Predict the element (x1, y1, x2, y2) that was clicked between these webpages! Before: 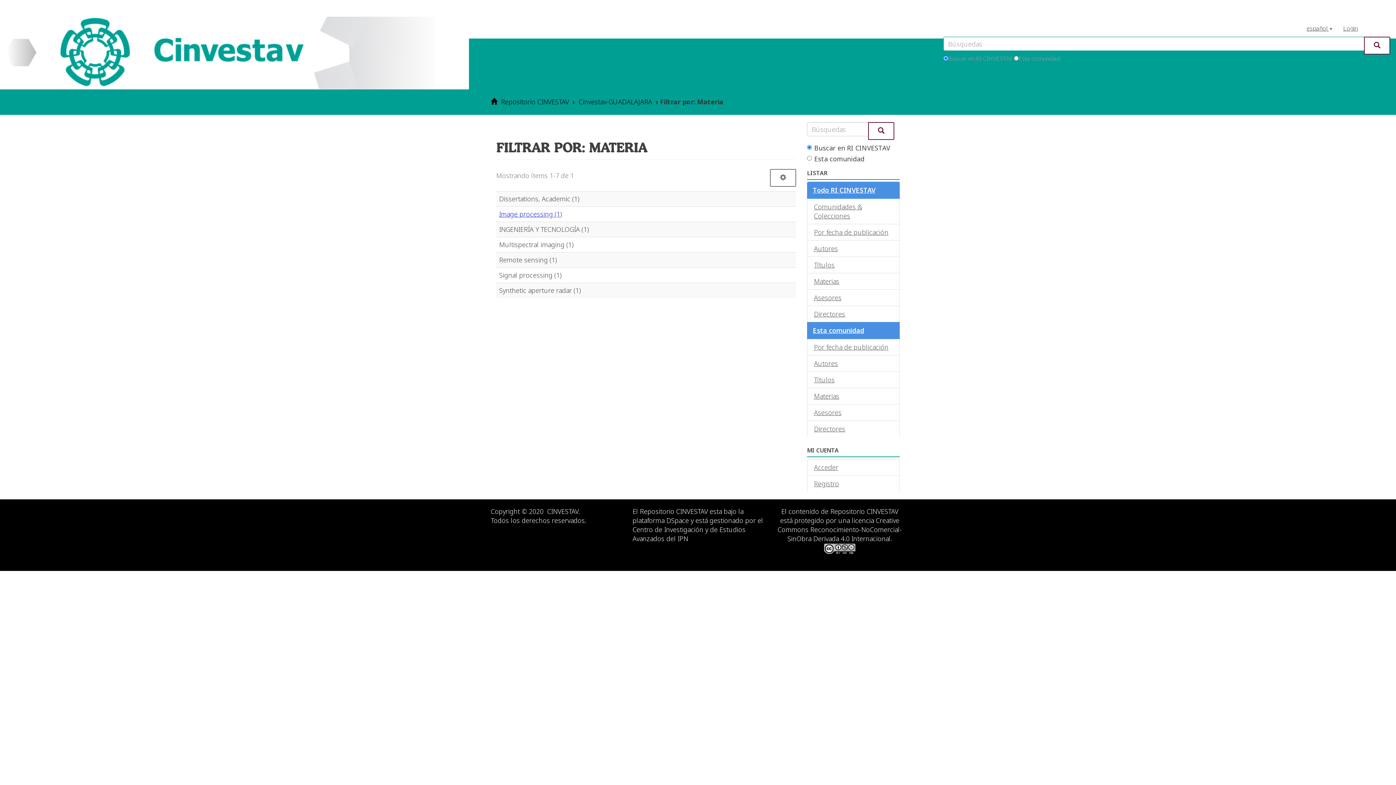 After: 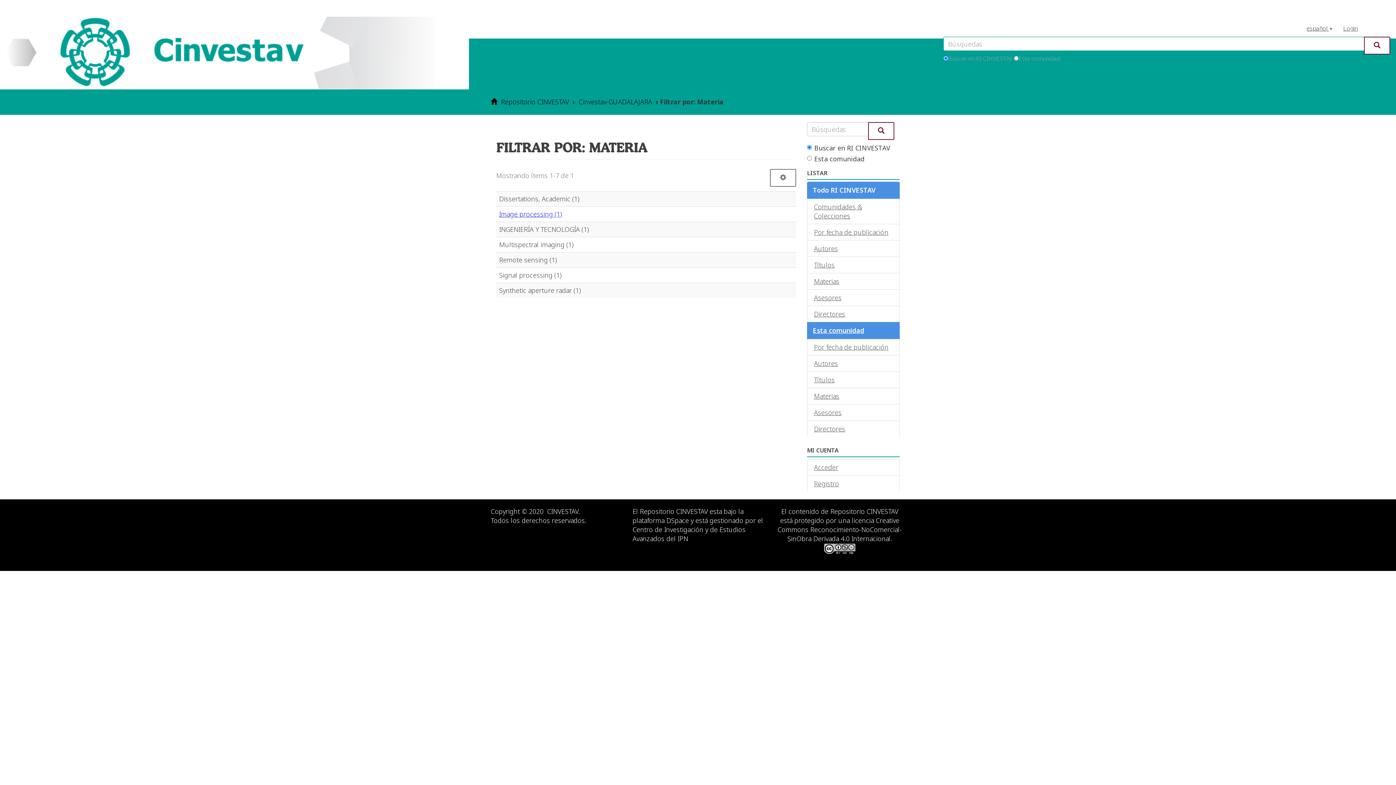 Action: bbox: (807, 181, 900, 198) label: Todo RI CINVESTAV